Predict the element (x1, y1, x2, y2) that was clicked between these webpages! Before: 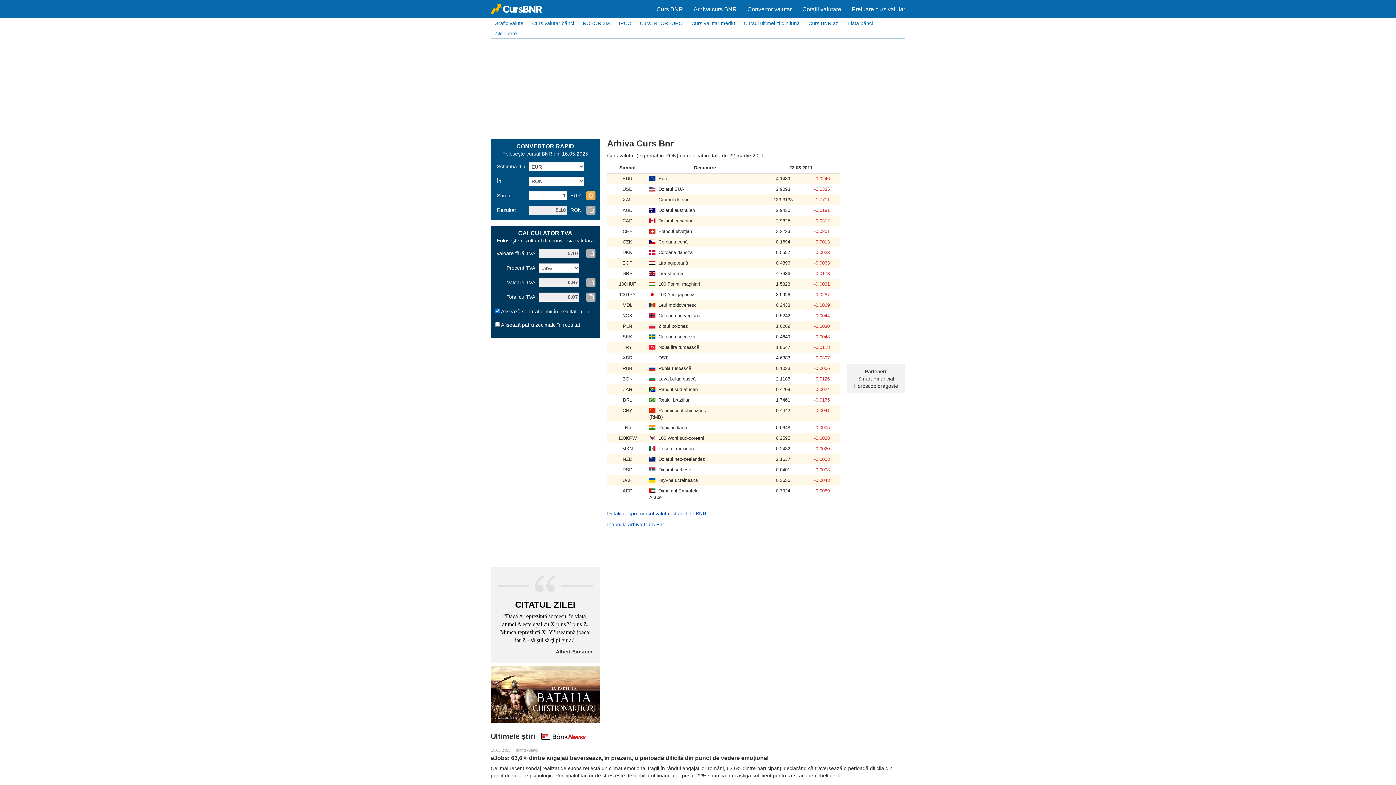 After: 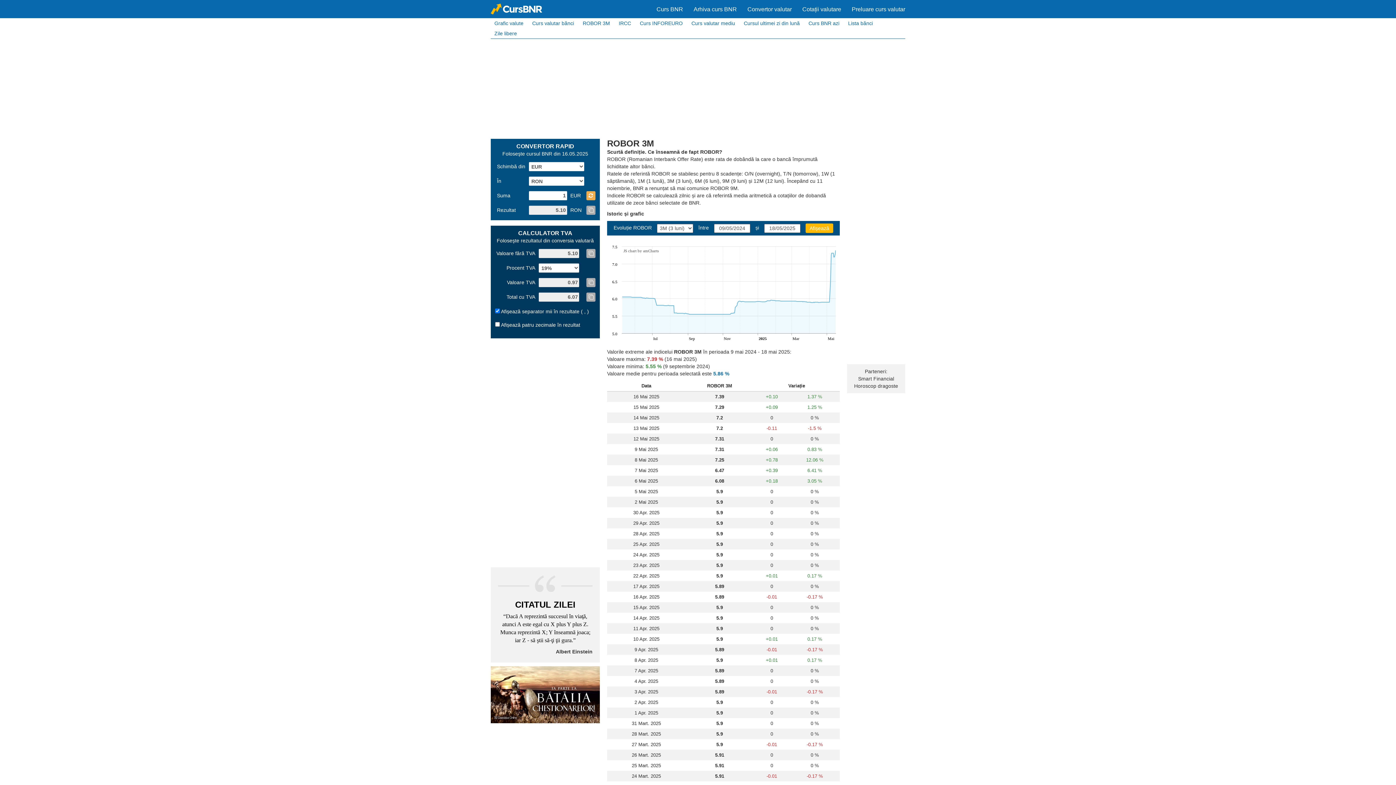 Action: bbox: (579, 18, 613, 27) label: ROBOR 3M